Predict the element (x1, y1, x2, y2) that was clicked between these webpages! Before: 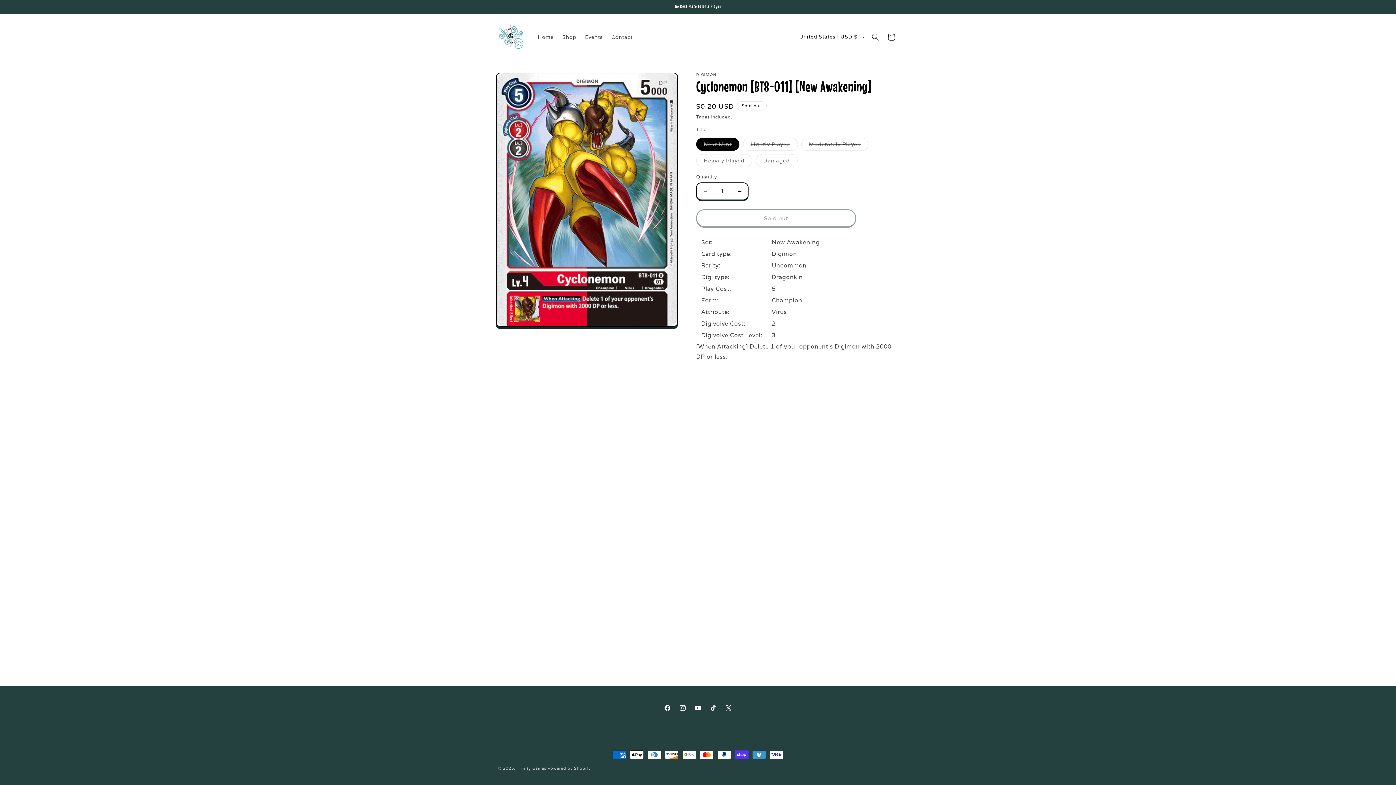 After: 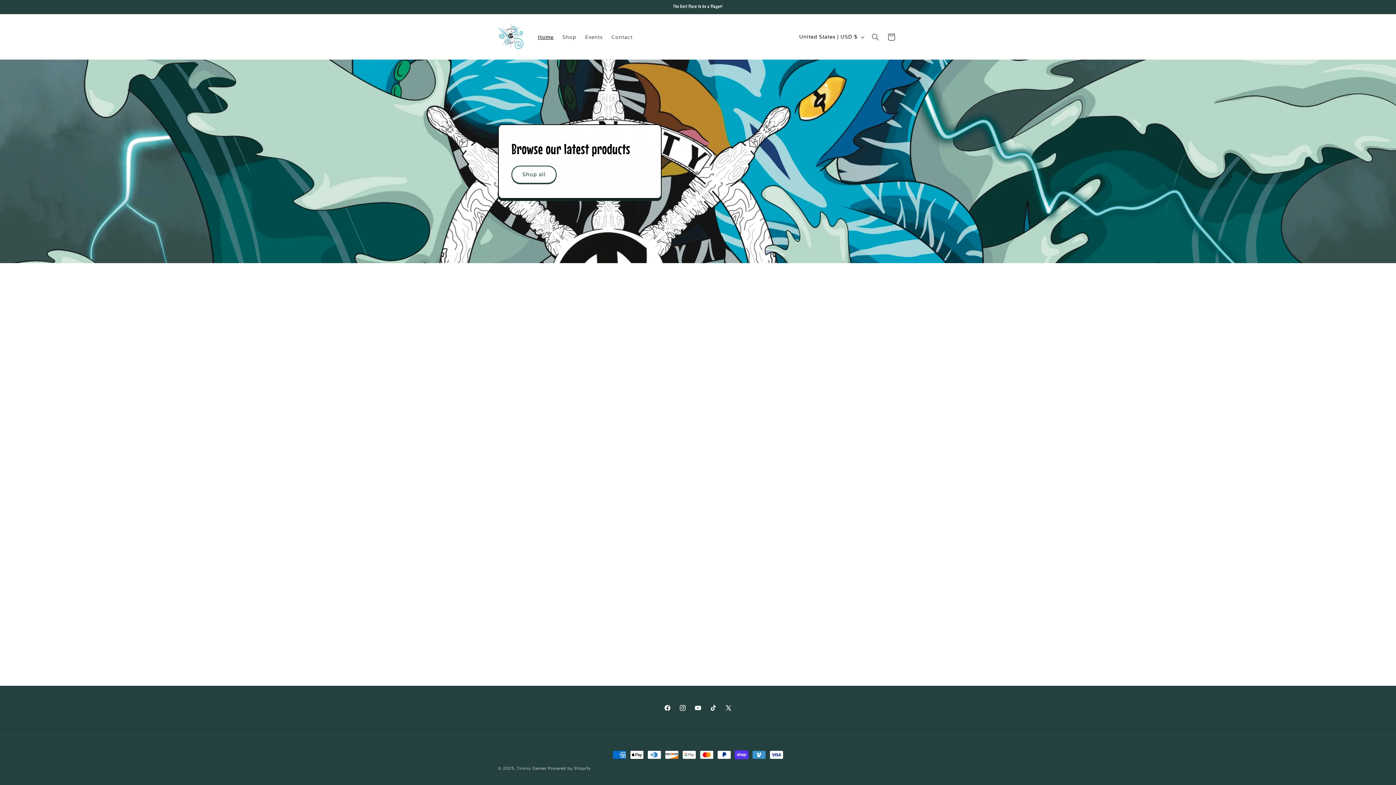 Action: label: Home bbox: (533, 29, 558, 44)